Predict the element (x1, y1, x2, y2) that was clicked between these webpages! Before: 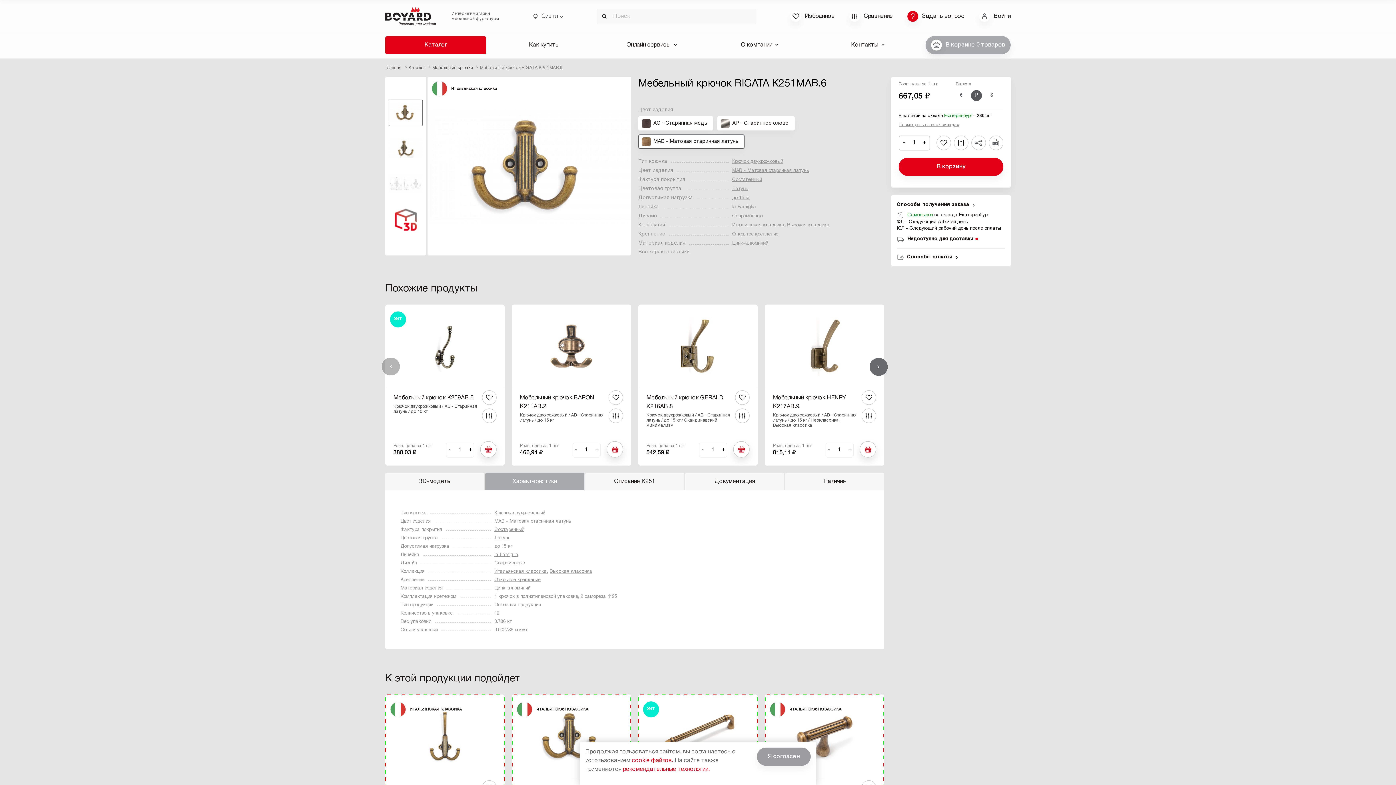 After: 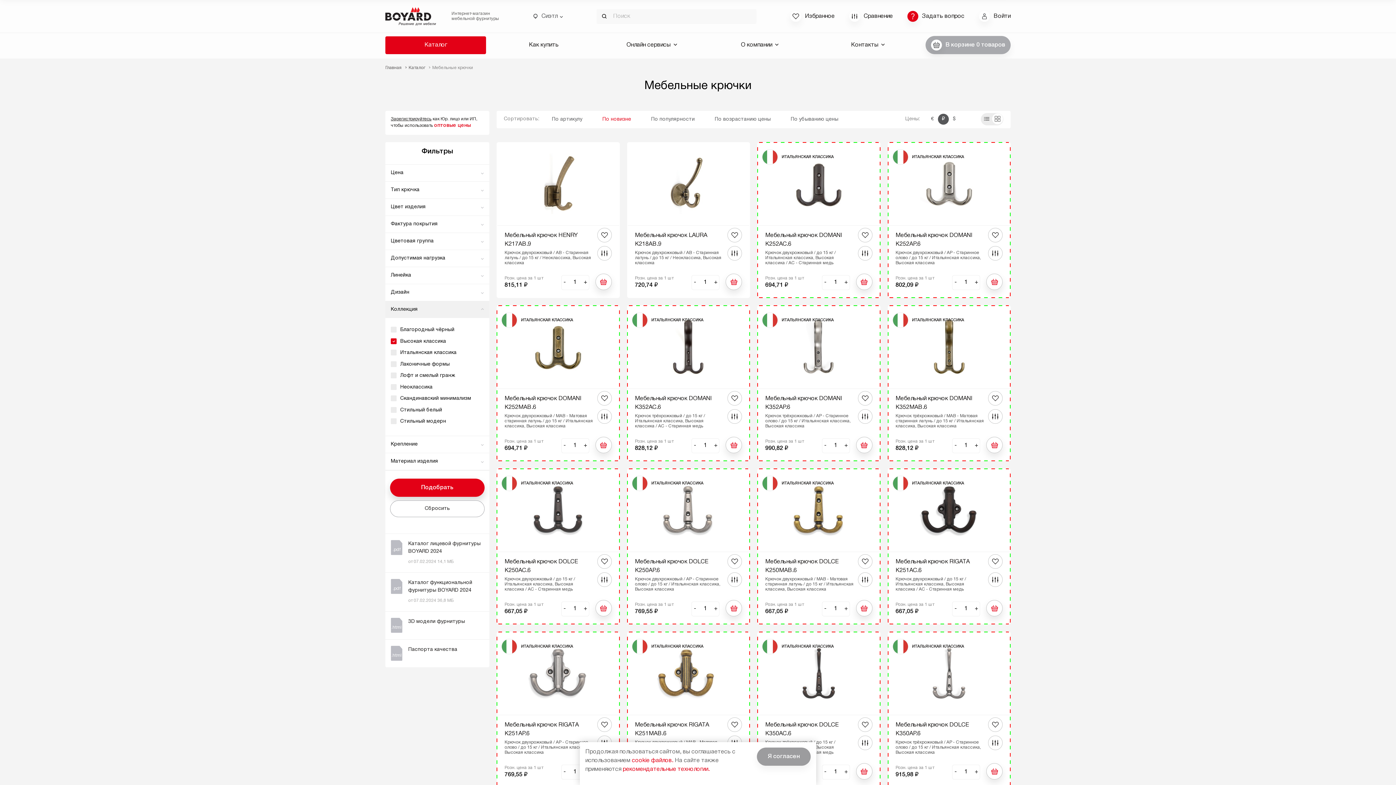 Action: label: Высокая классика bbox: (549, 569, 592, 574)